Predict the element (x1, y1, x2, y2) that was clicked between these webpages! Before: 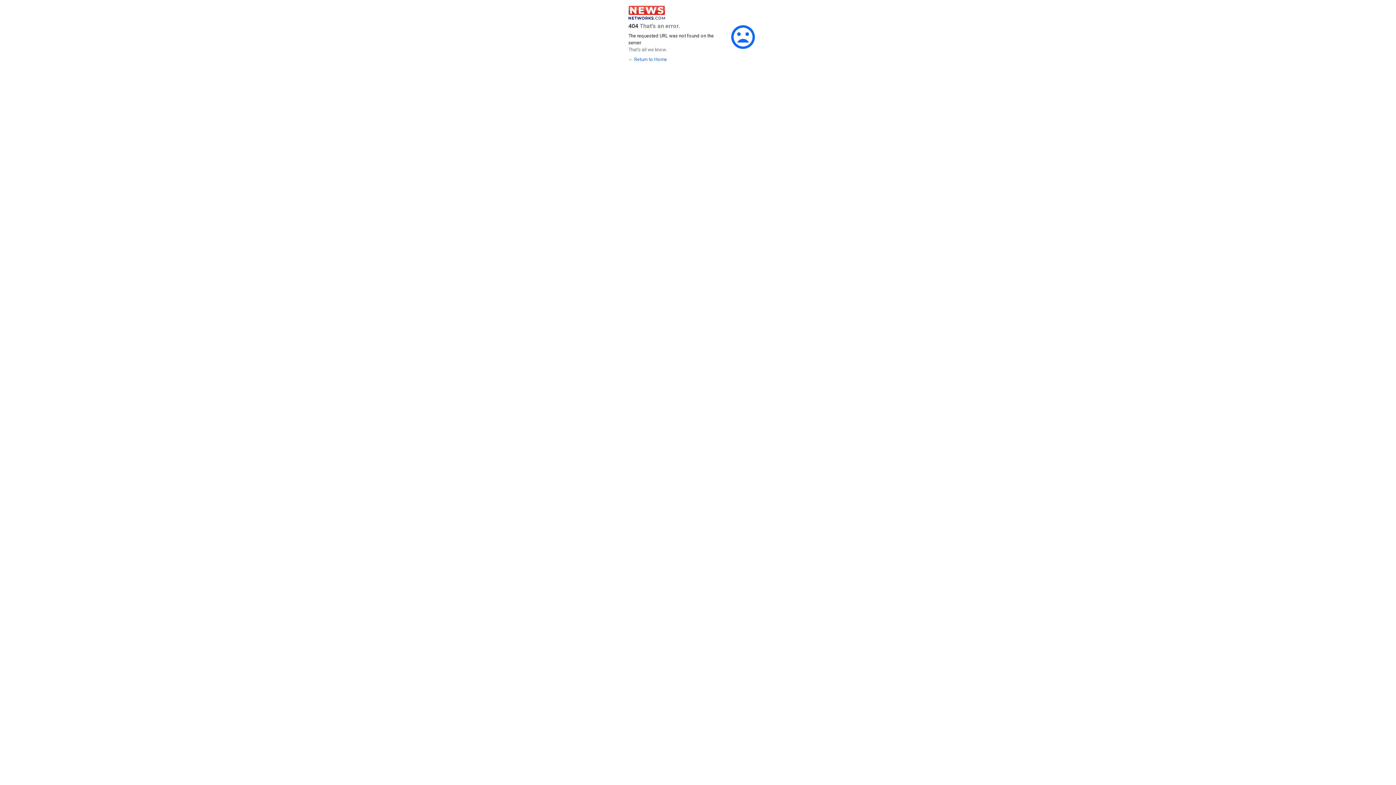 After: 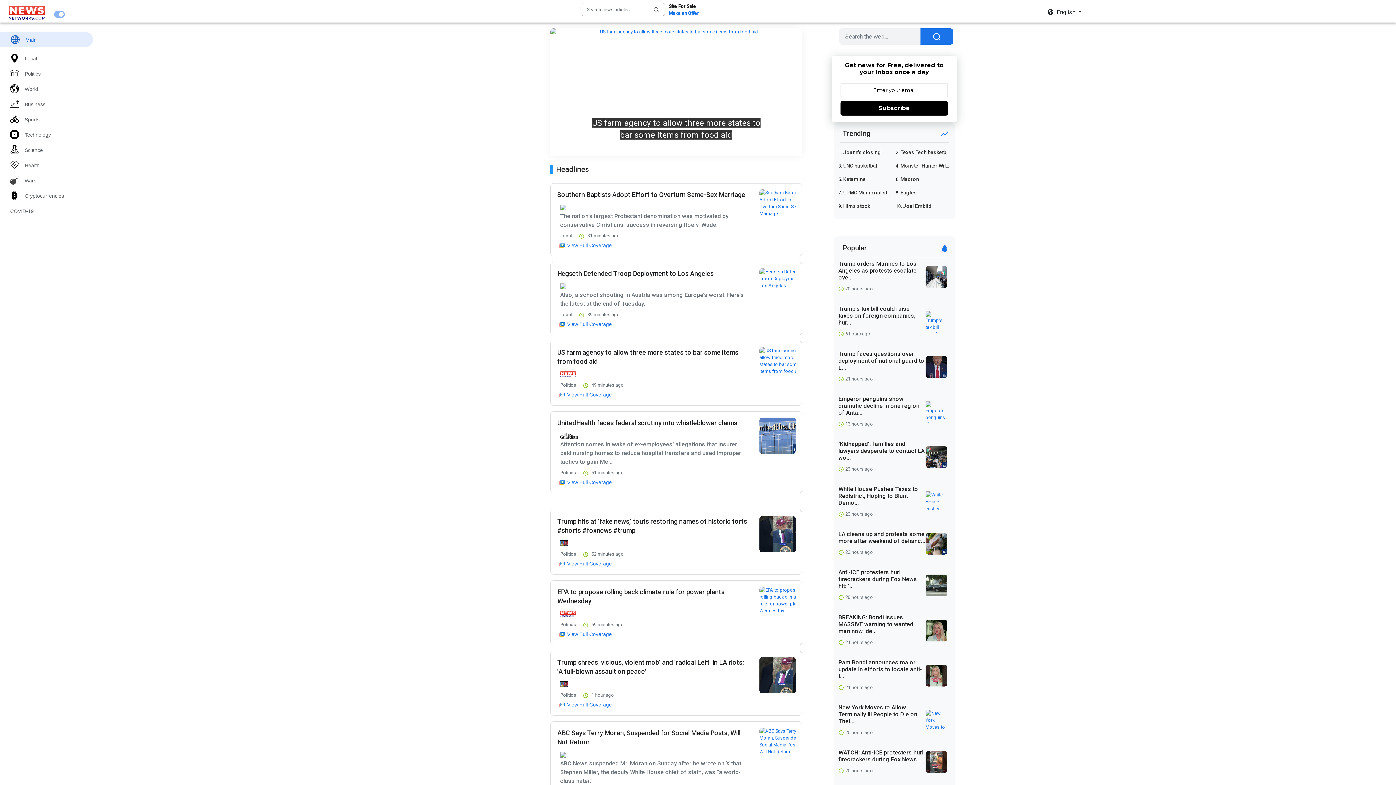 Action: label: ← Return to Home bbox: (628, 56, 667, 62)